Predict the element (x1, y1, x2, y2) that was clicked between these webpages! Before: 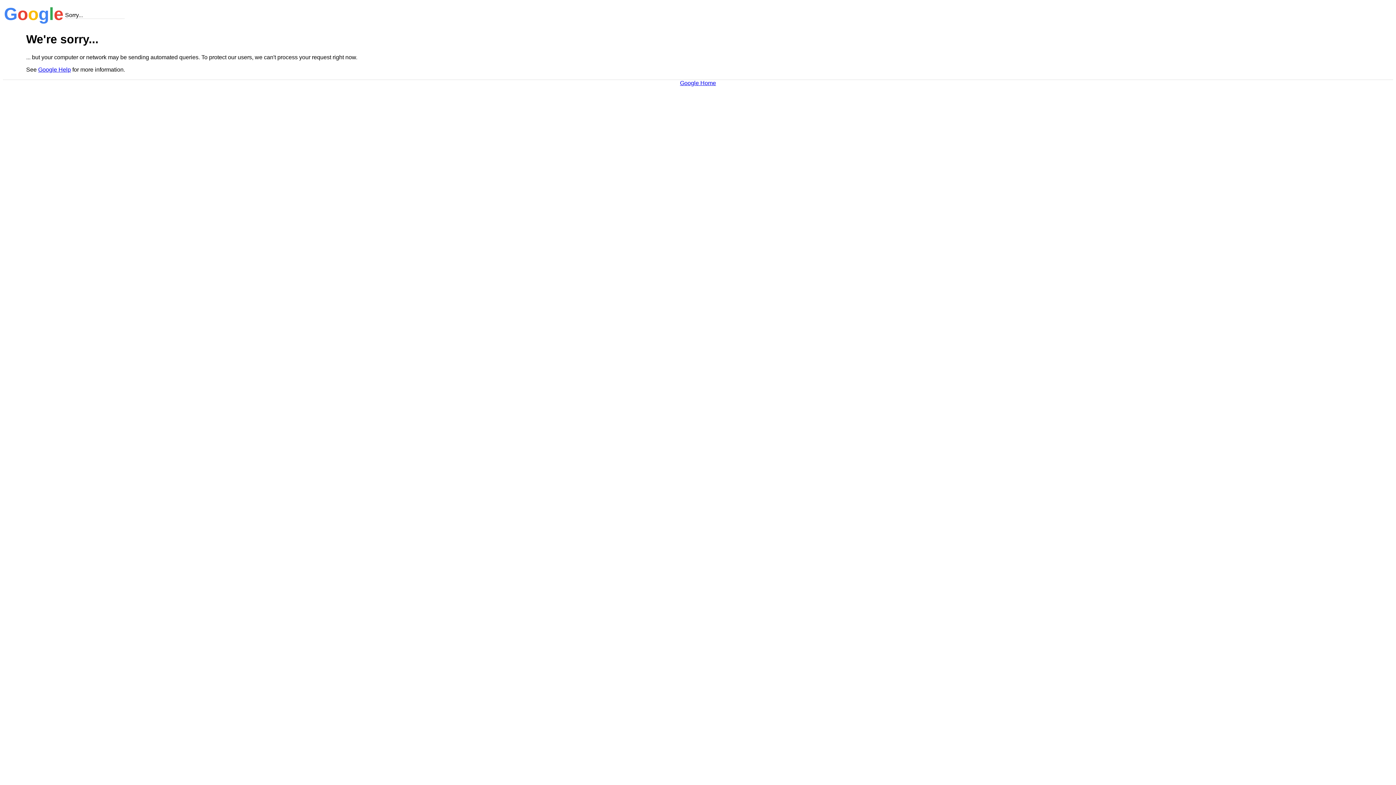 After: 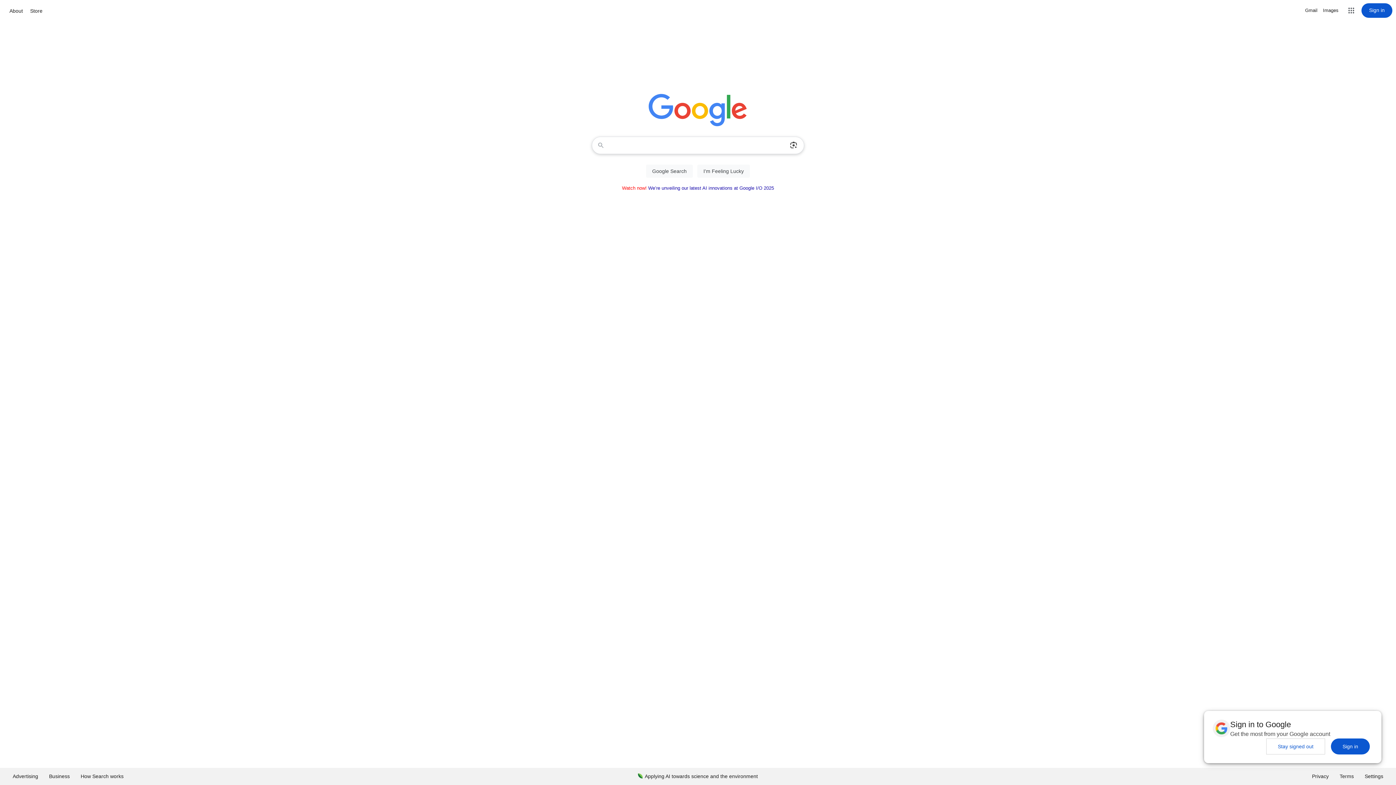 Action: label: Google Home bbox: (680, 79, 716, 86)